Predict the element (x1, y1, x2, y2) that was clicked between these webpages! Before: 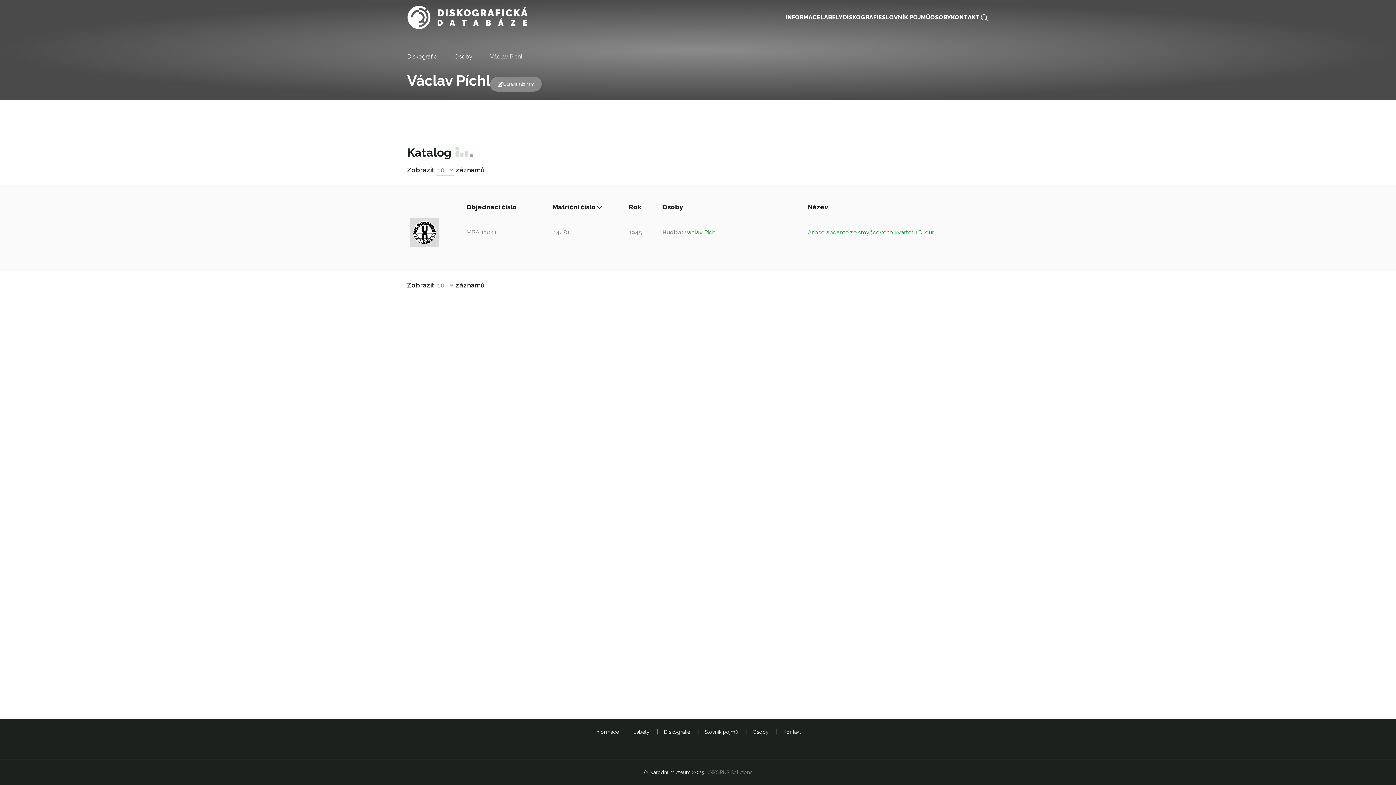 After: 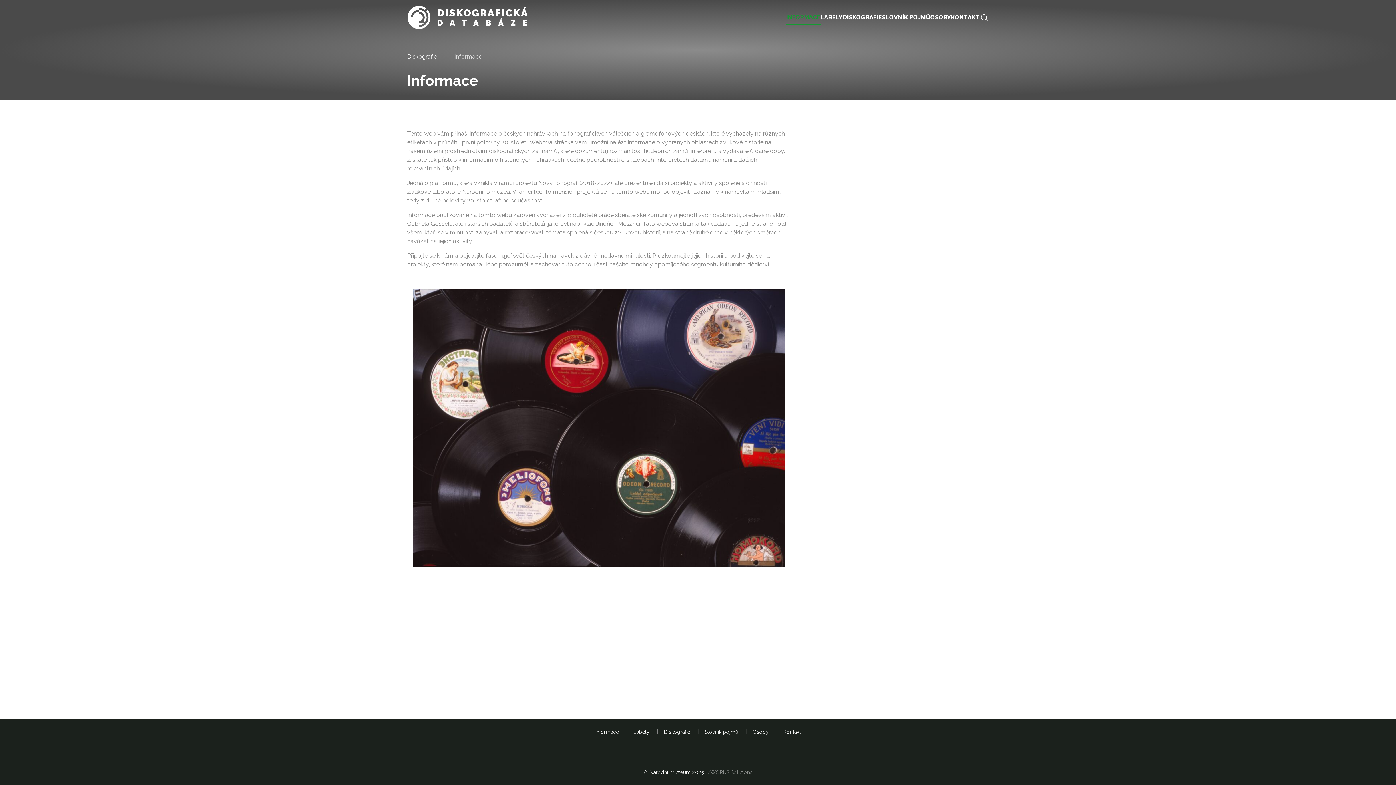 Action: label: INFORMACE bbox: (785, 10, 820, 24)